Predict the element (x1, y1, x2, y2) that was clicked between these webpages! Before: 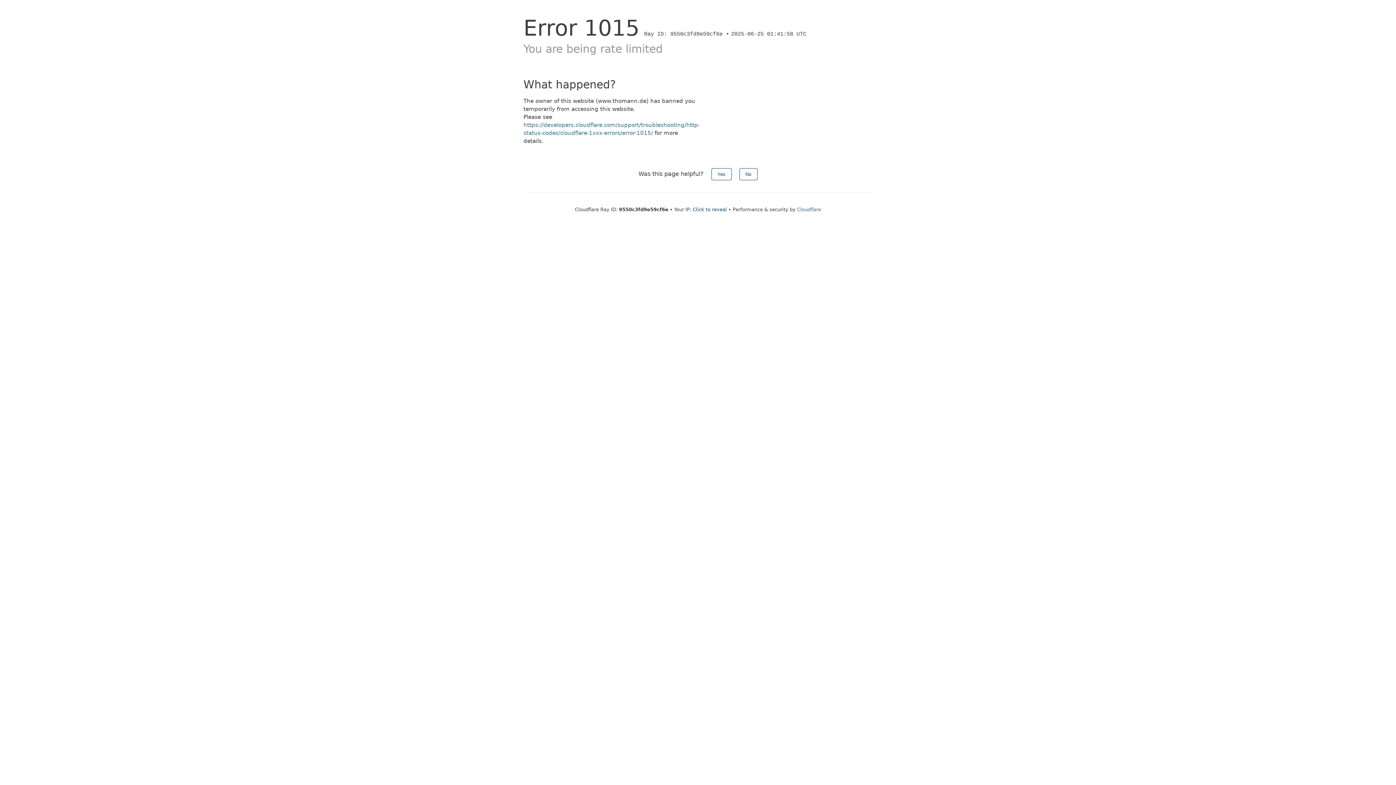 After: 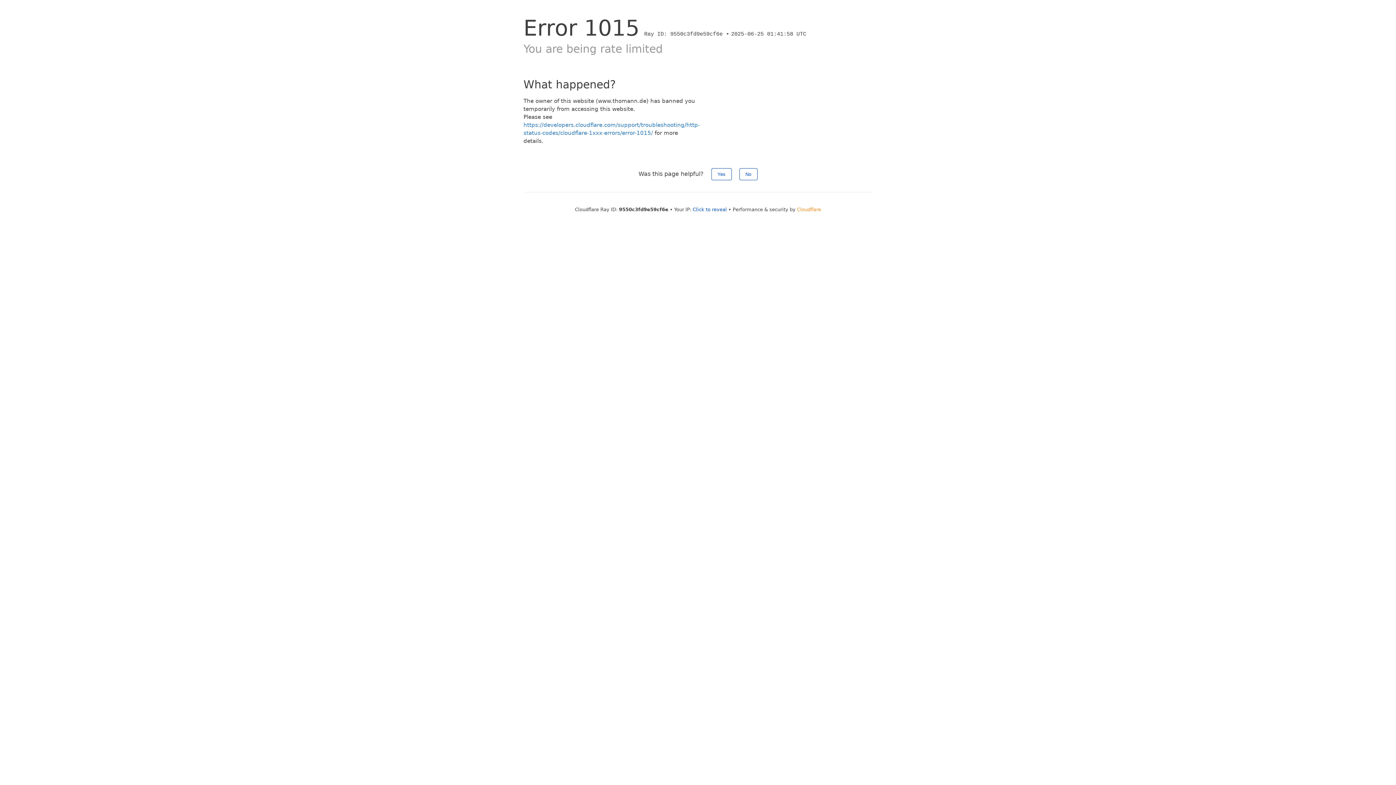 Action: label: Cloudflare bbox: (797, 206, 821, 212)